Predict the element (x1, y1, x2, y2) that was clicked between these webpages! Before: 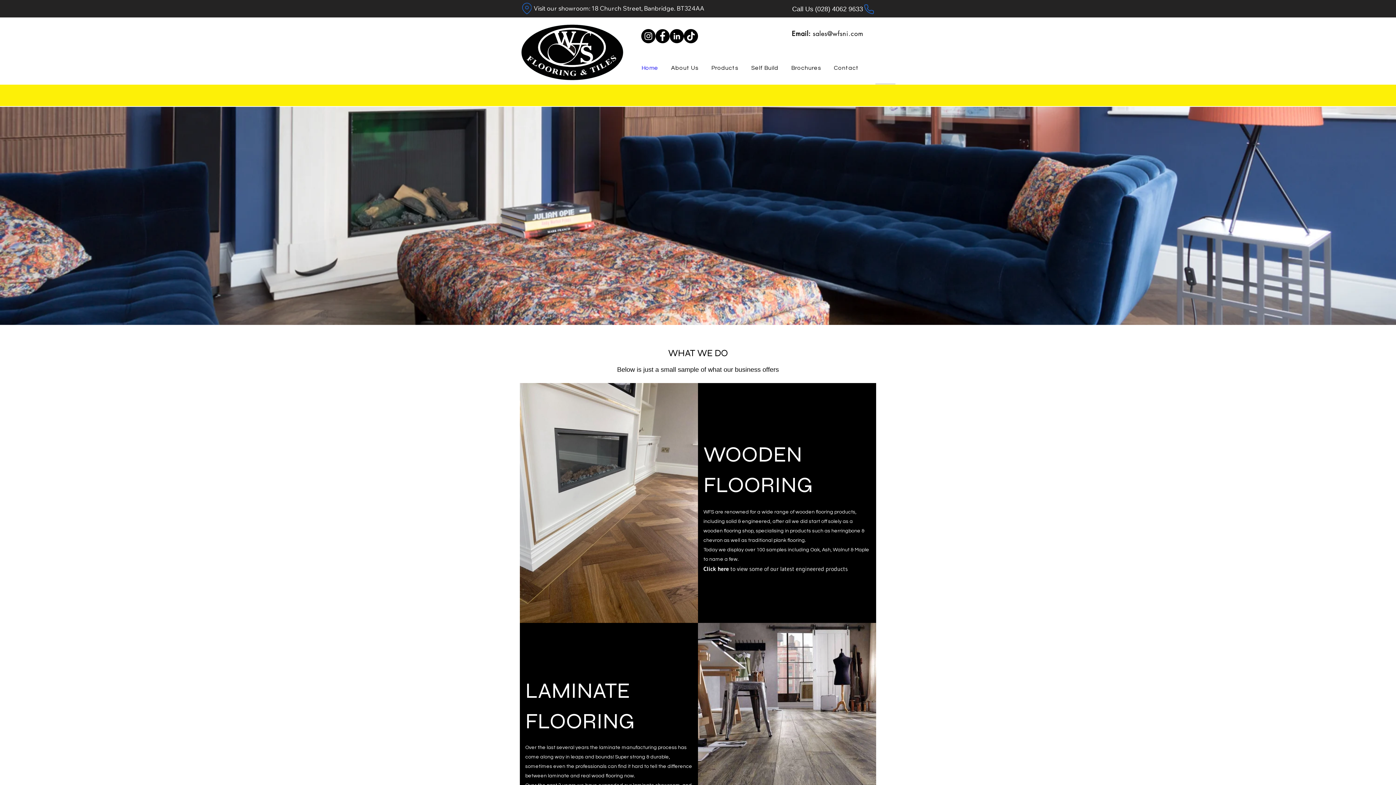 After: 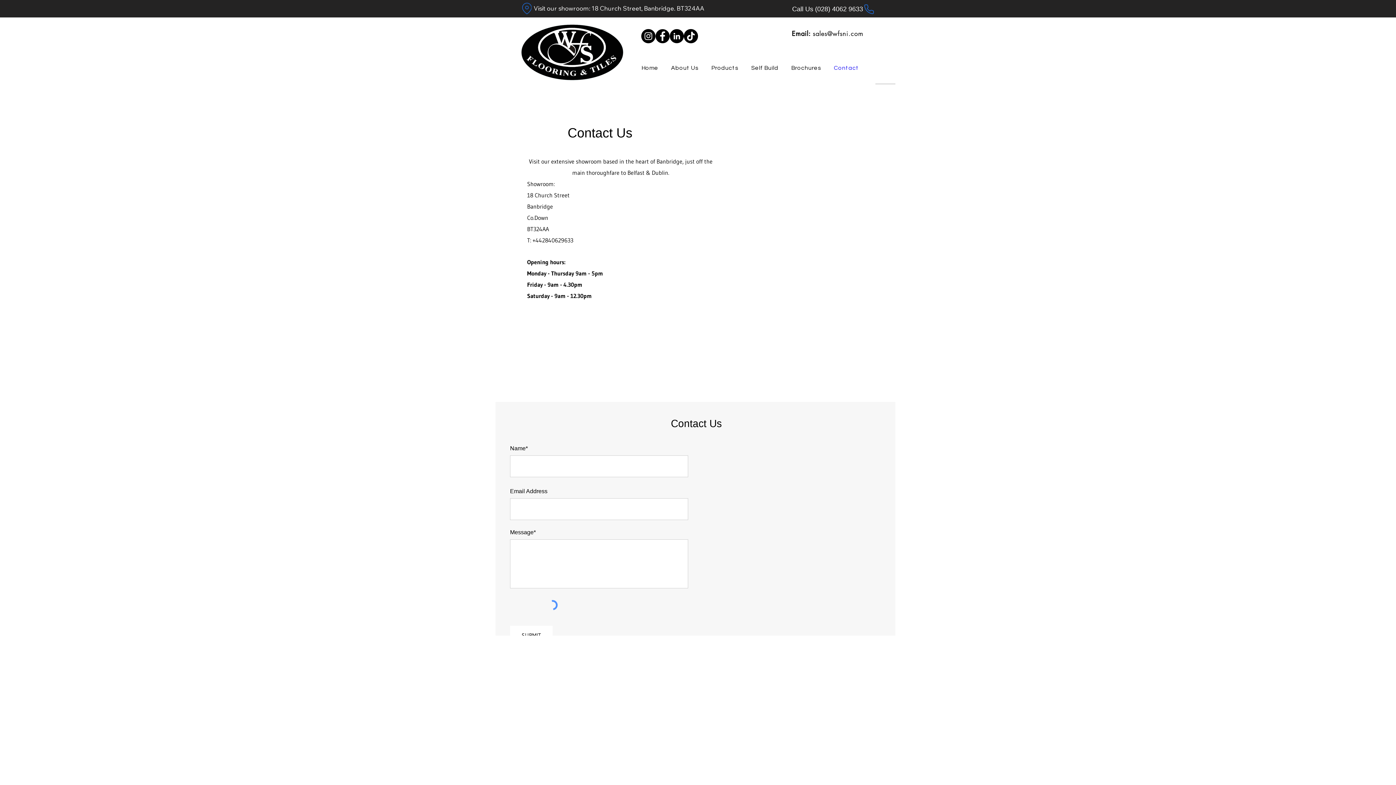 Action: label: Contact Us bbox: (672, 262, 724, 277)